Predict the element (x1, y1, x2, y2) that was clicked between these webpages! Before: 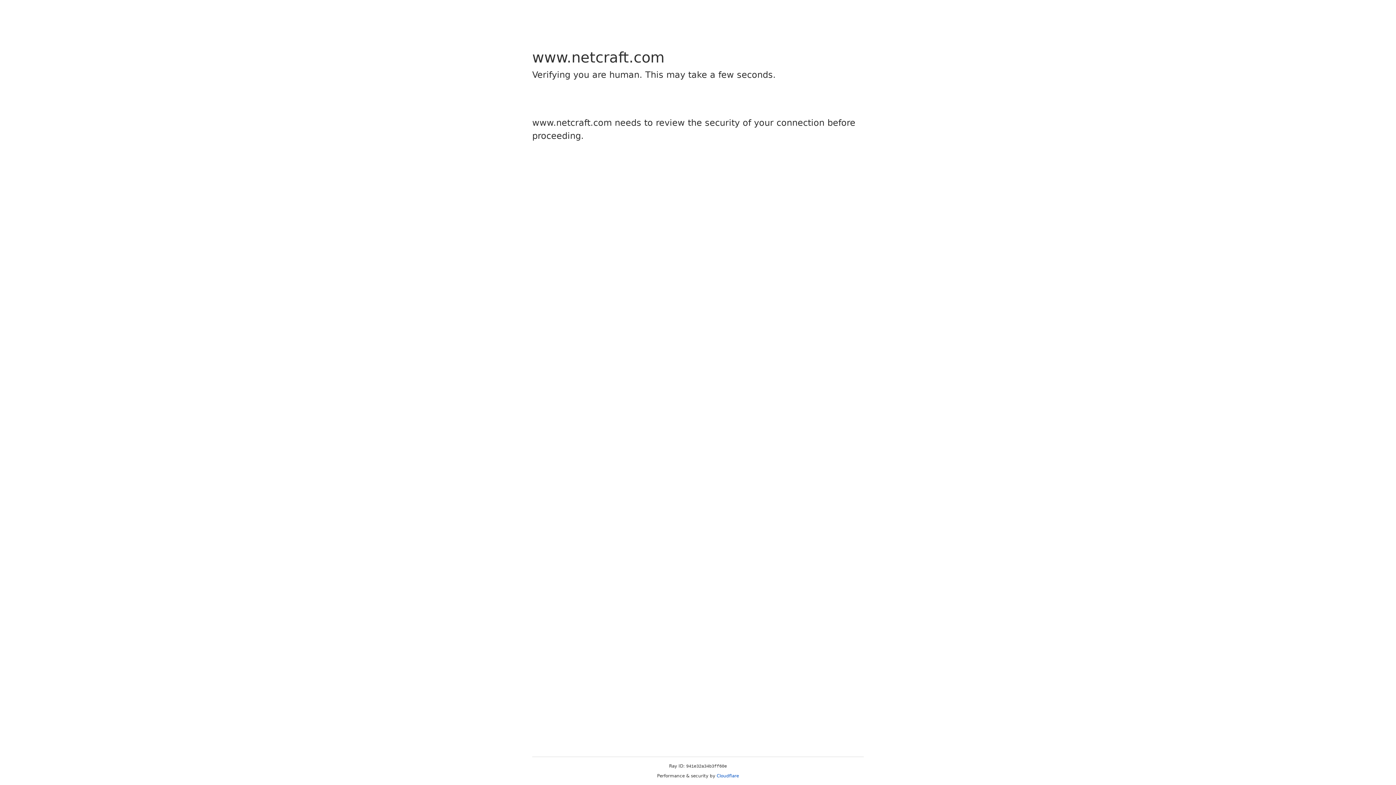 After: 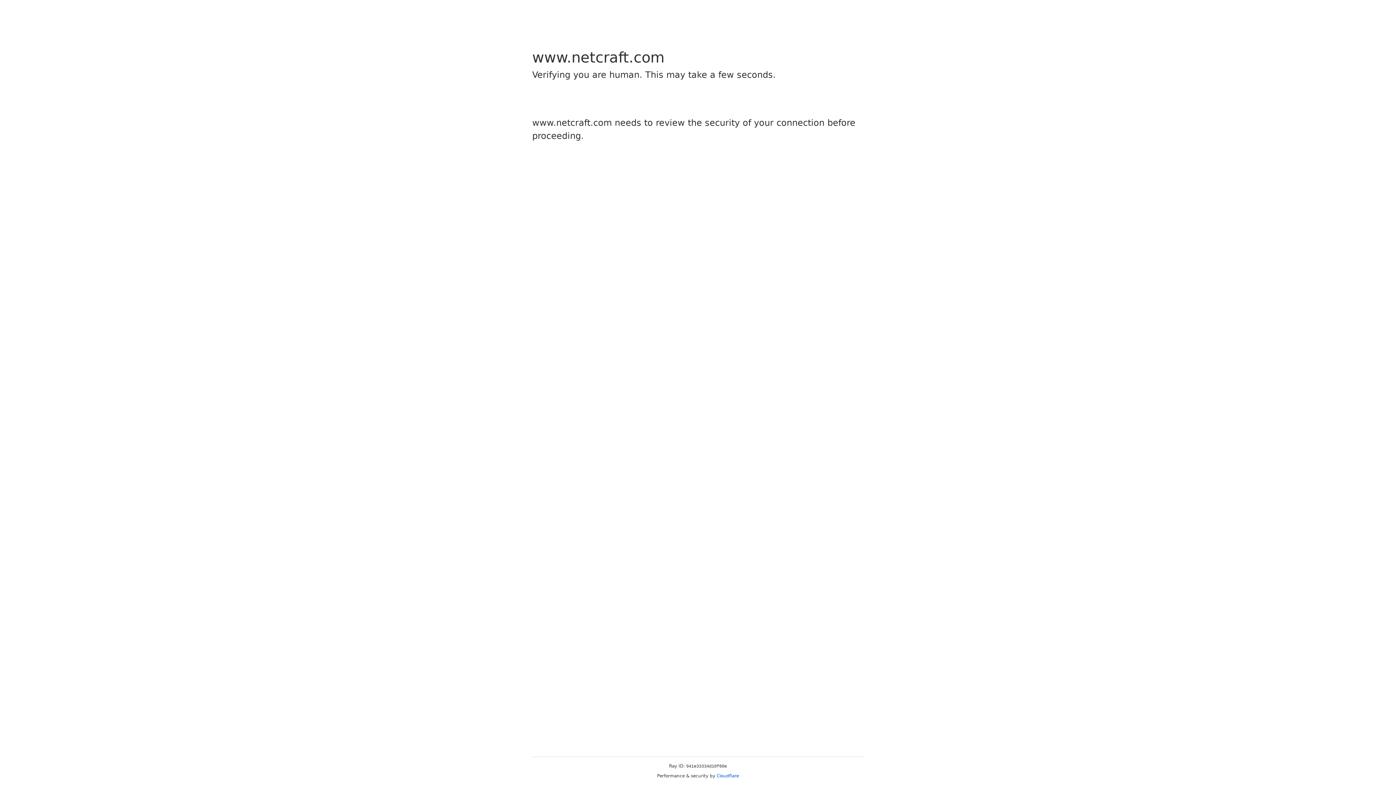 Action: bbox: (716, 773, 739, 778) label: Cloudflare